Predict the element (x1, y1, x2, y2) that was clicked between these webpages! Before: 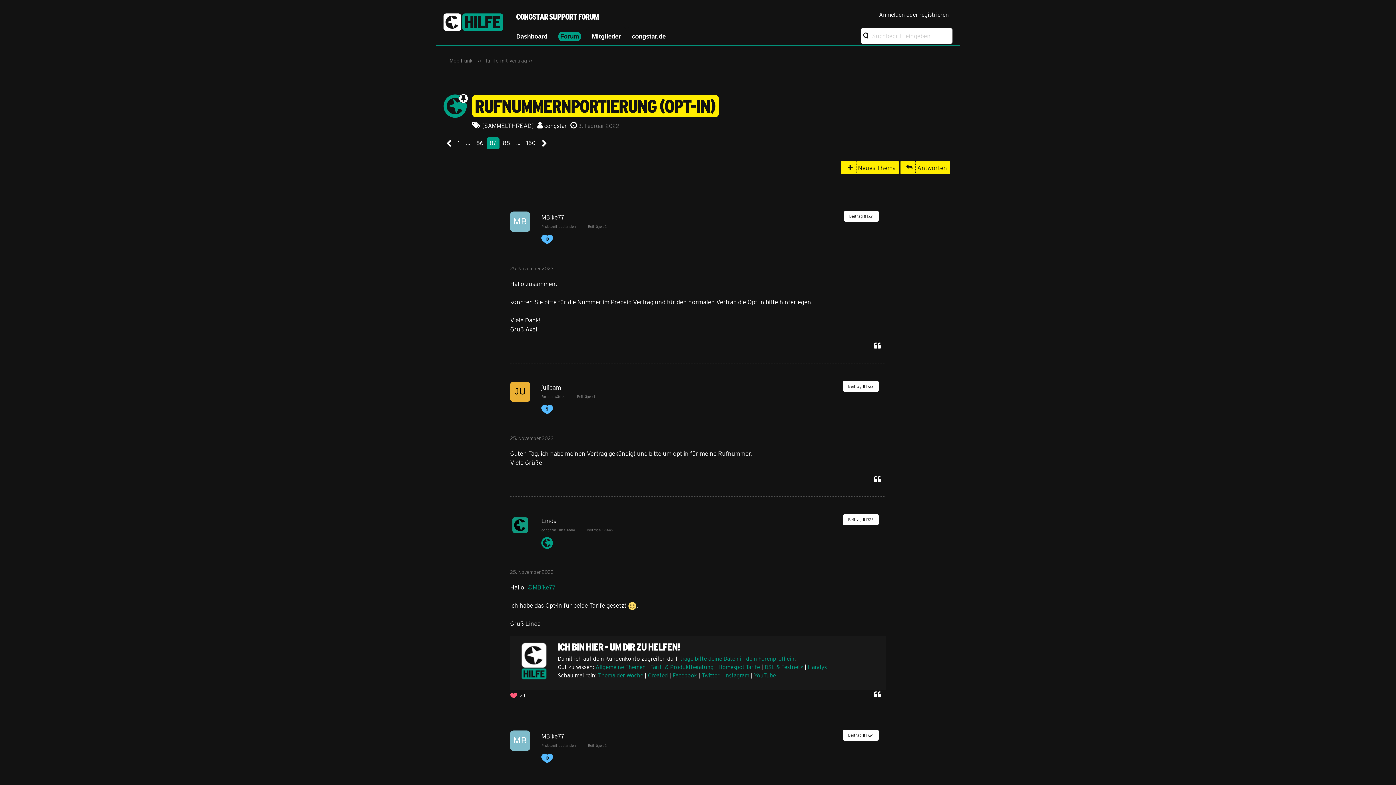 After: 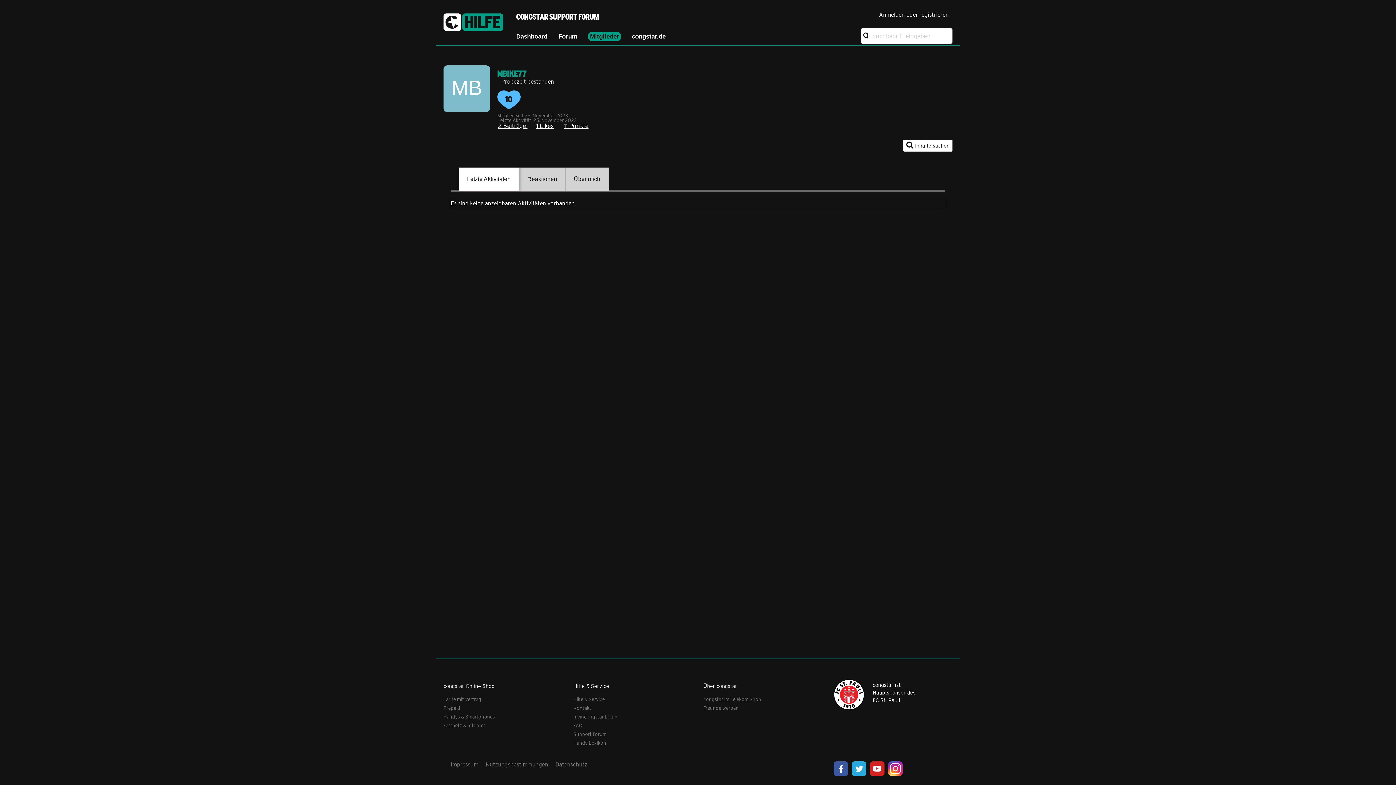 Action: bbox: (510, 211, 530, 232)